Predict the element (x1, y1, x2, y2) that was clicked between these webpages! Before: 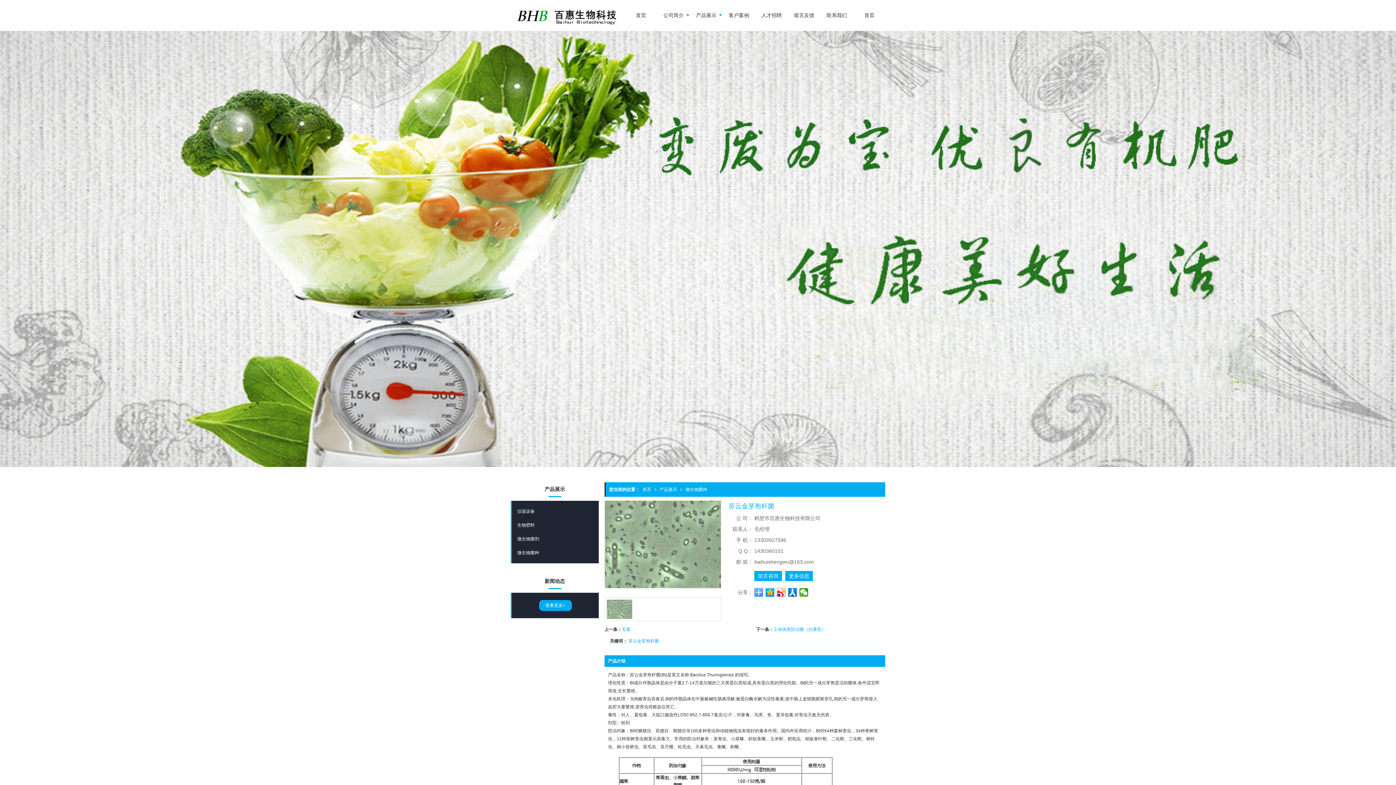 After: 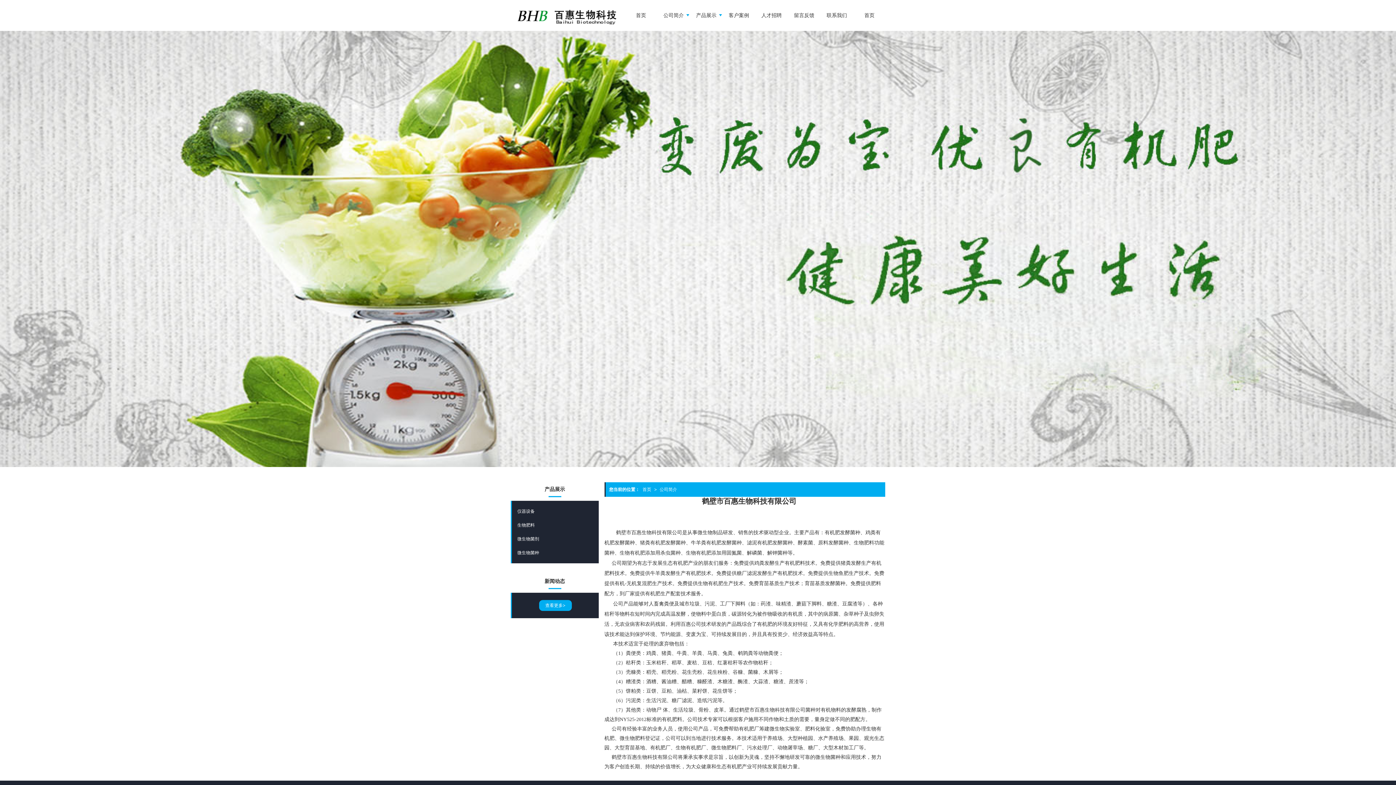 Action: bbox: (658, 0, 689, 30) label: 公司简介